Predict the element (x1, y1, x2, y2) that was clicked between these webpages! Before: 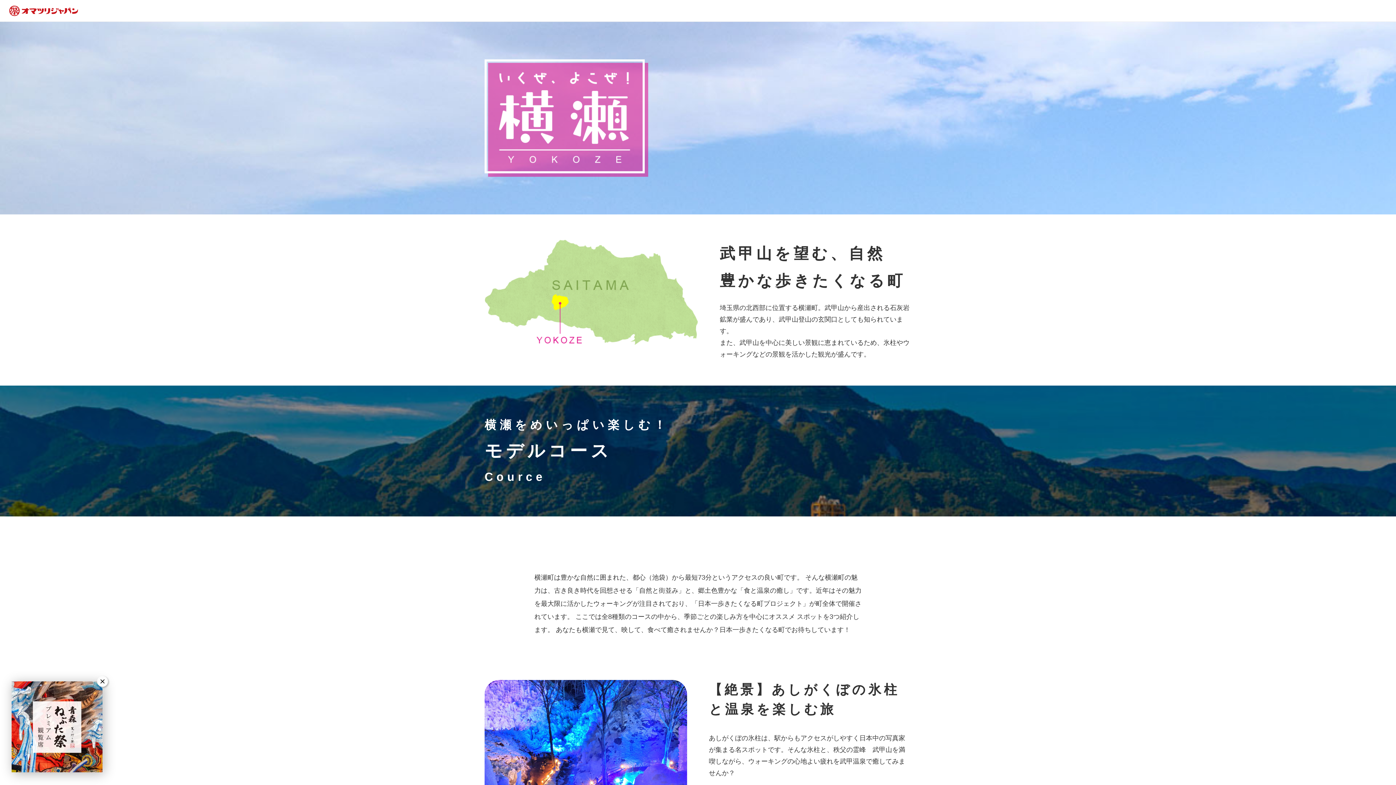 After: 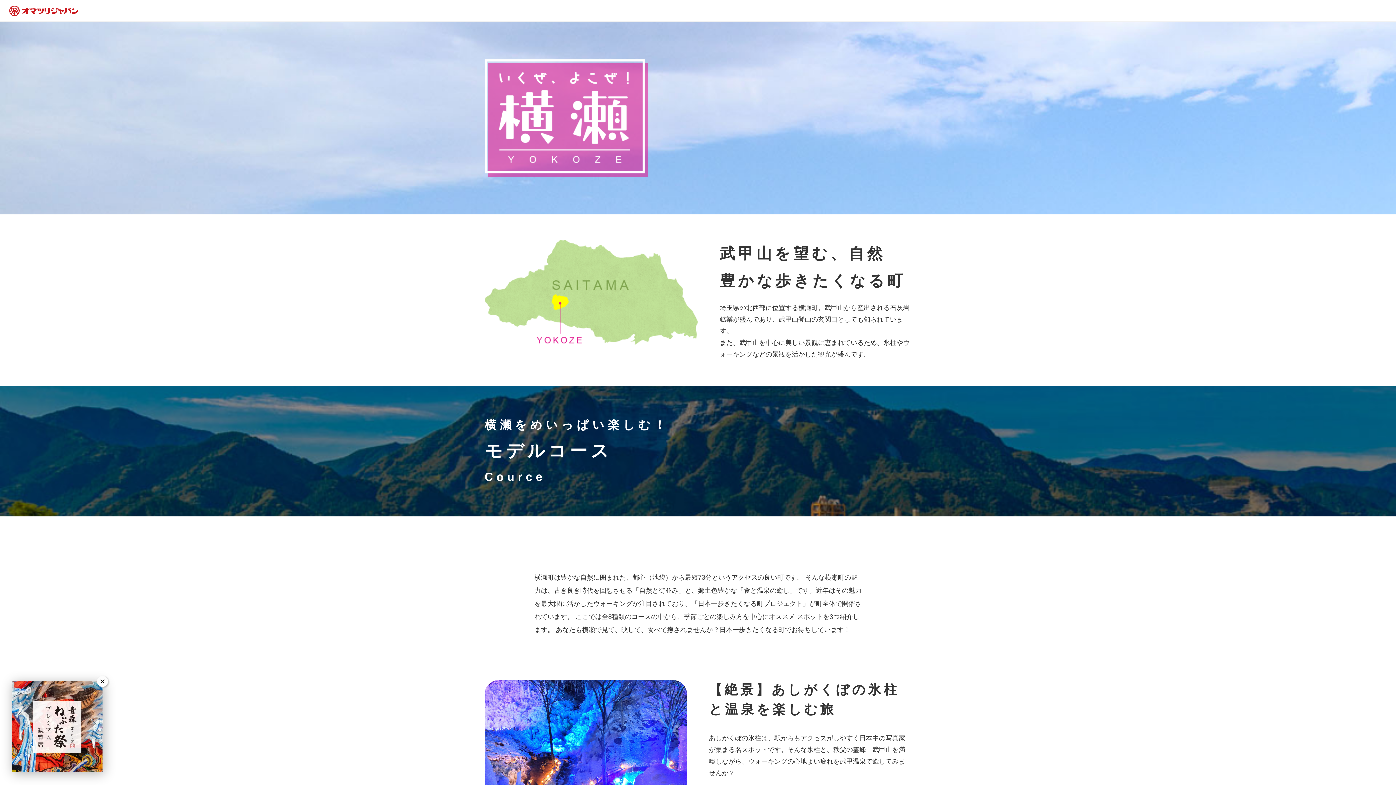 Action: bbox: (11, 681, 102, 772)